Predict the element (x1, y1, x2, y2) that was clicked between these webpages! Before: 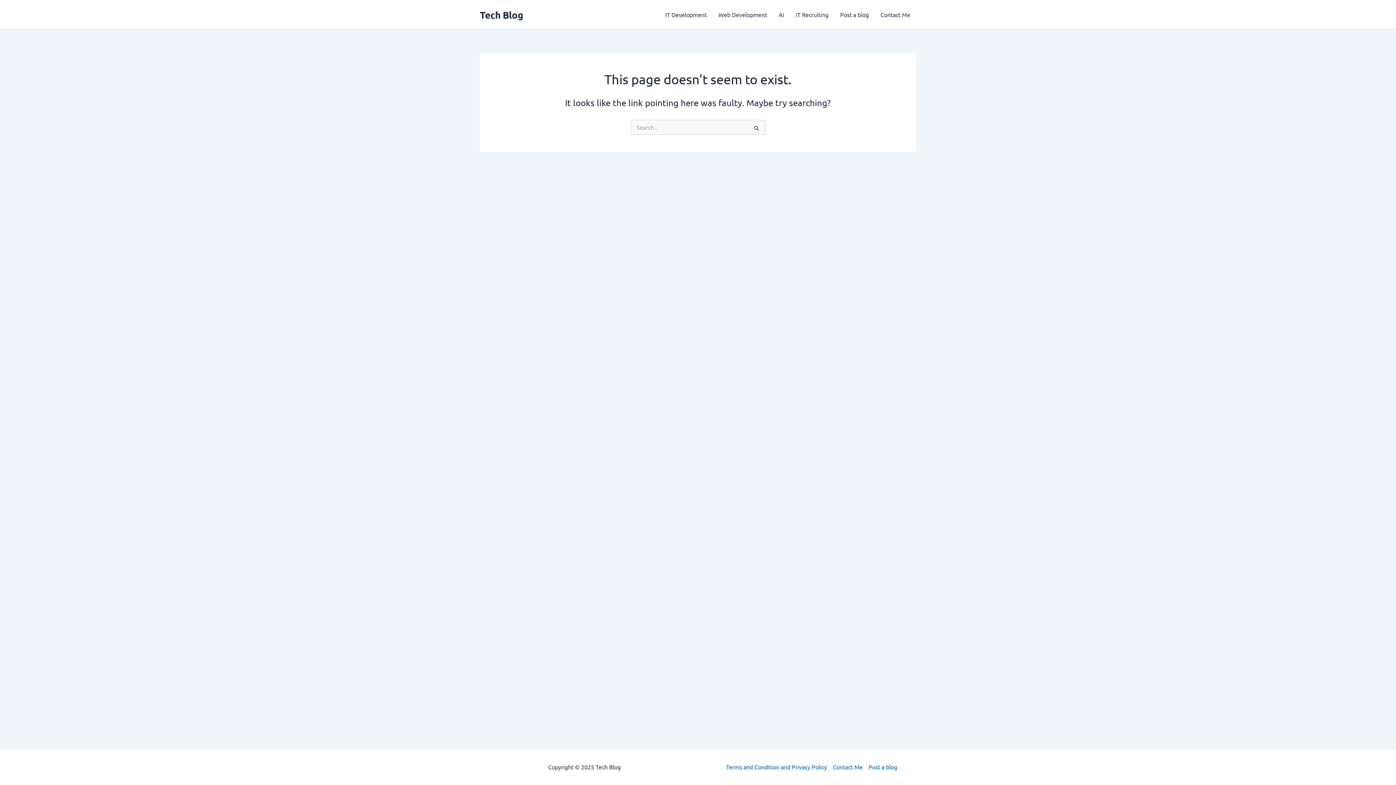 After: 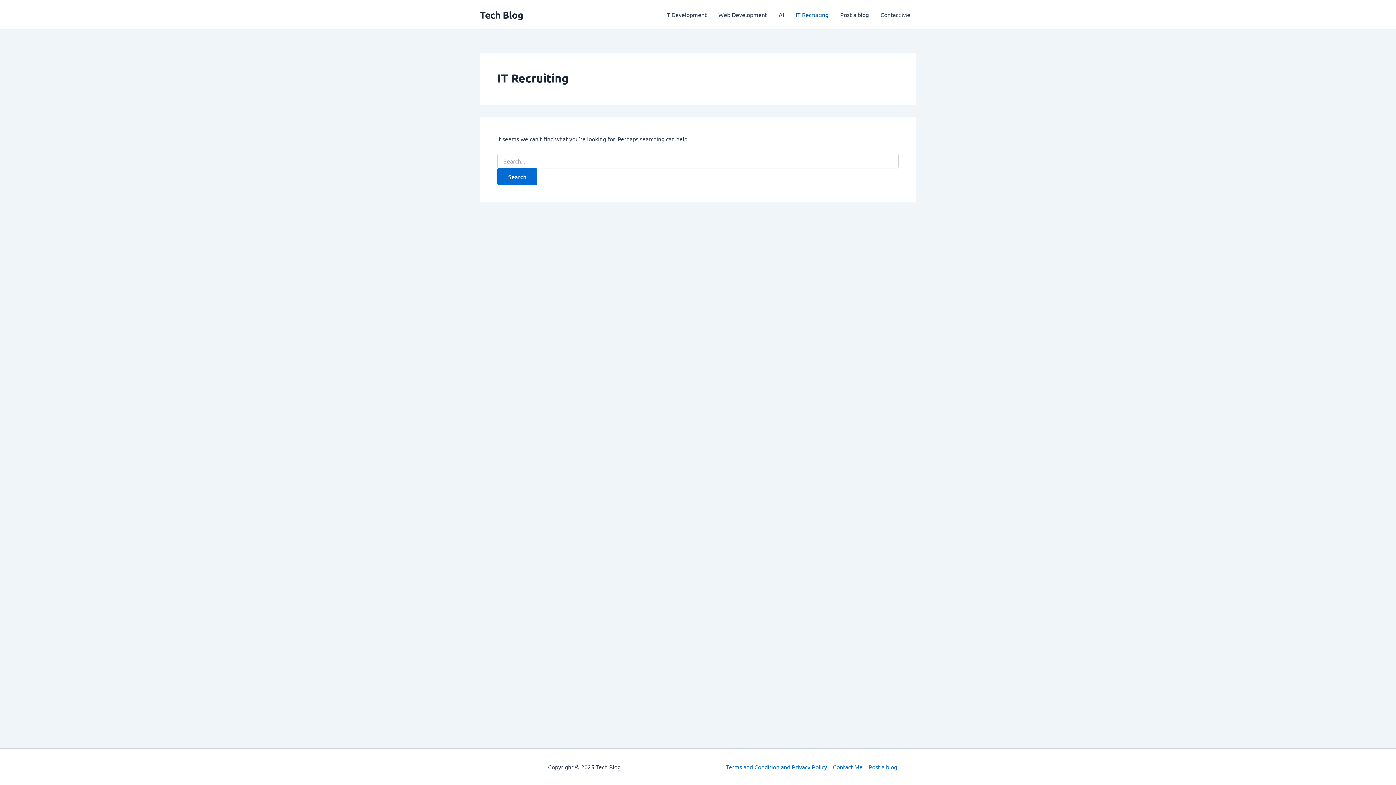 Action: label: IT Recruiting bbox: (790, 0, 834, 29)